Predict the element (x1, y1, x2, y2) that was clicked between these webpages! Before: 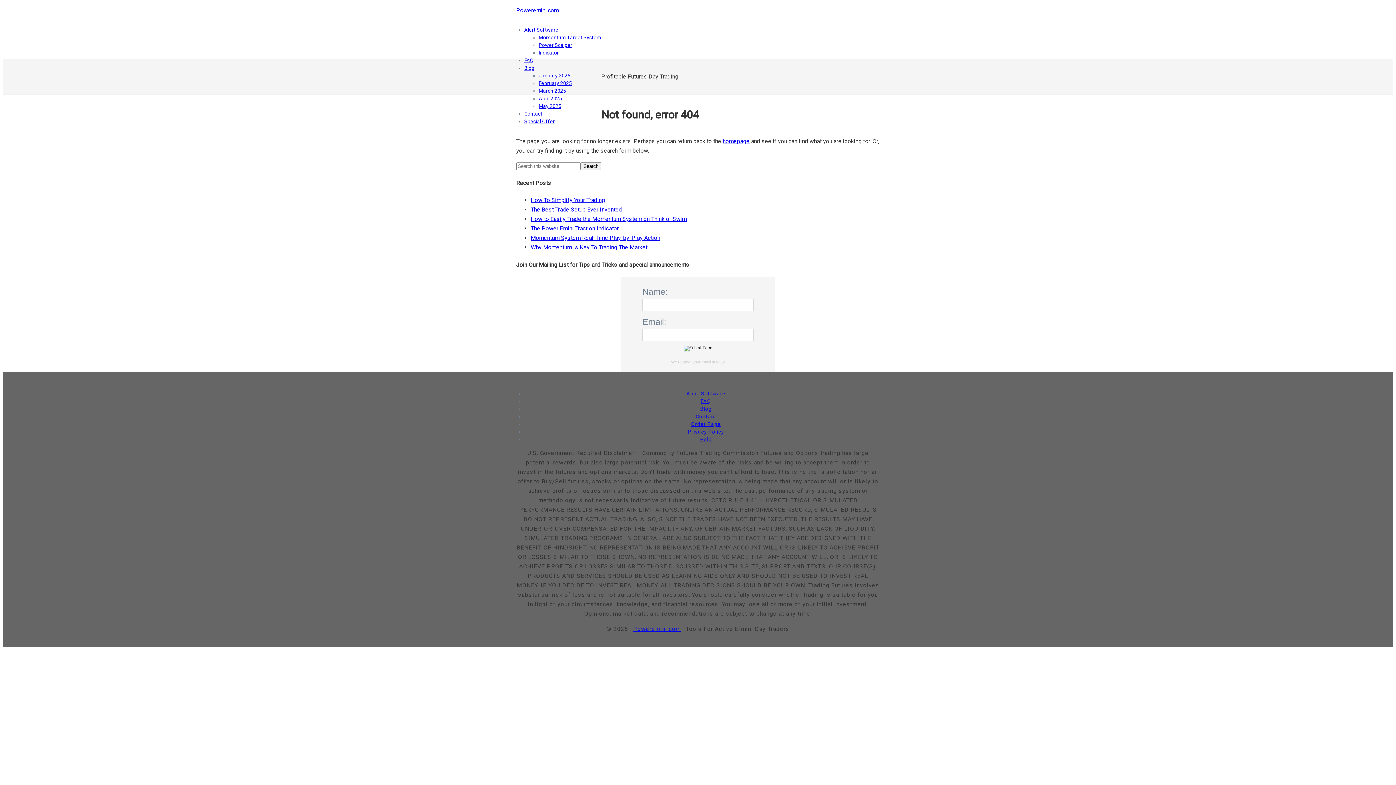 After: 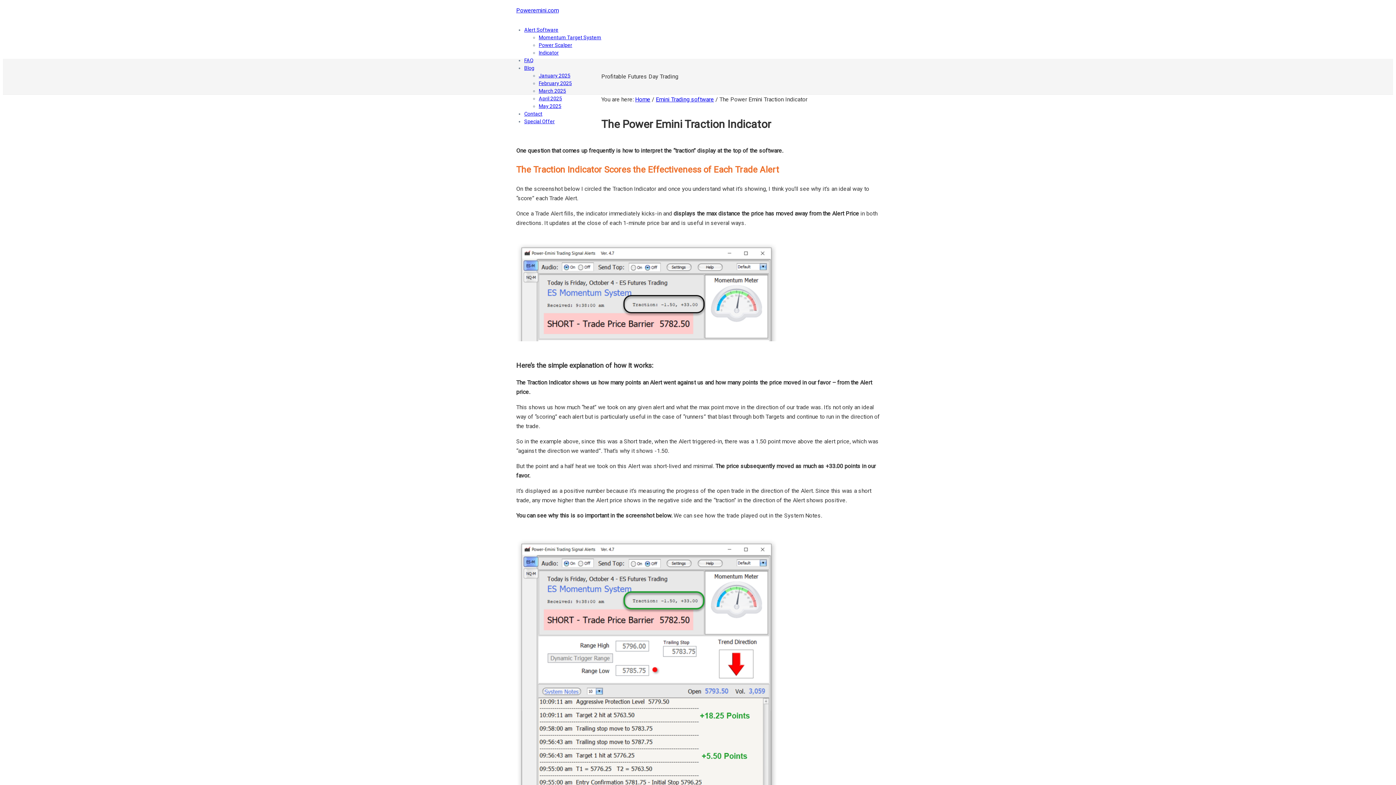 Action: bbox: (530, 225, 618, 232) label: The Power Emini Traction Indicator